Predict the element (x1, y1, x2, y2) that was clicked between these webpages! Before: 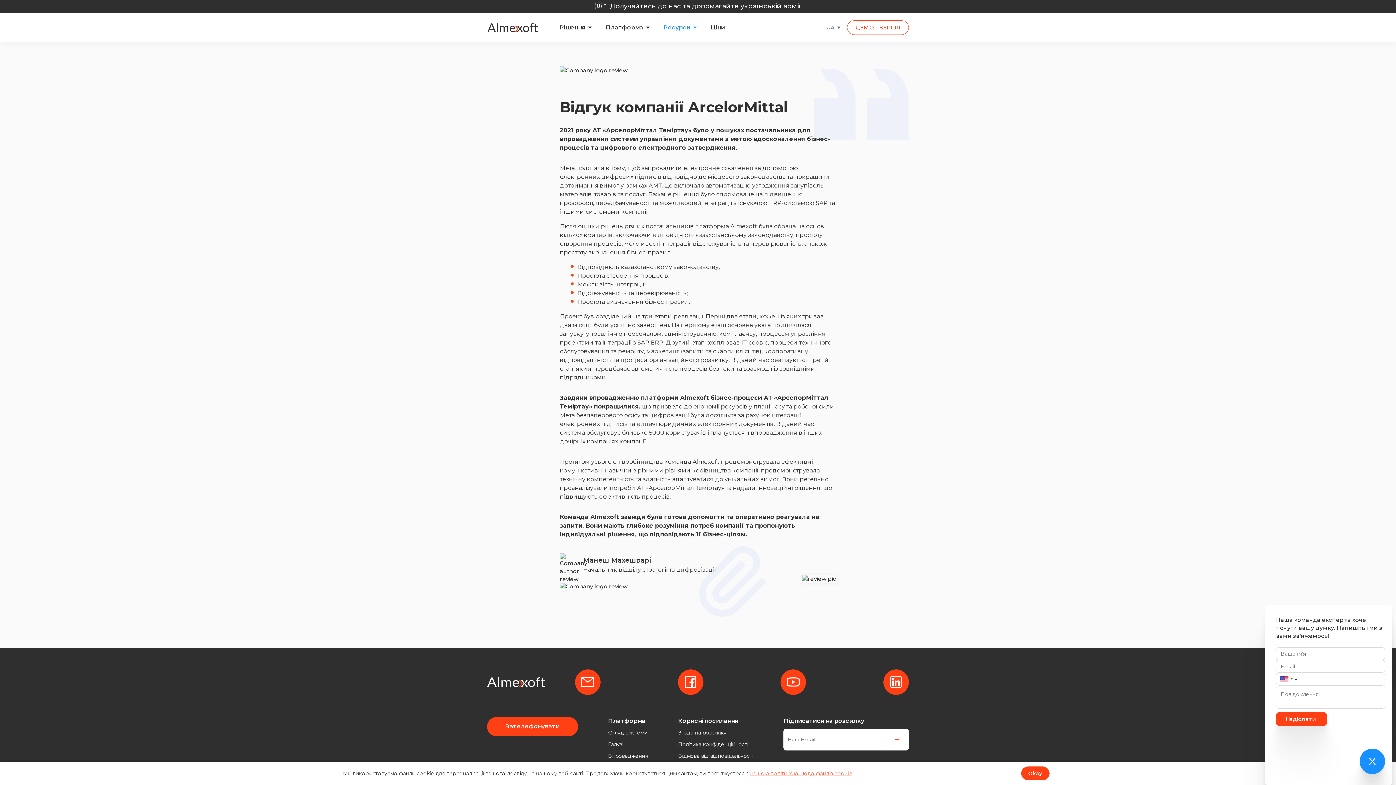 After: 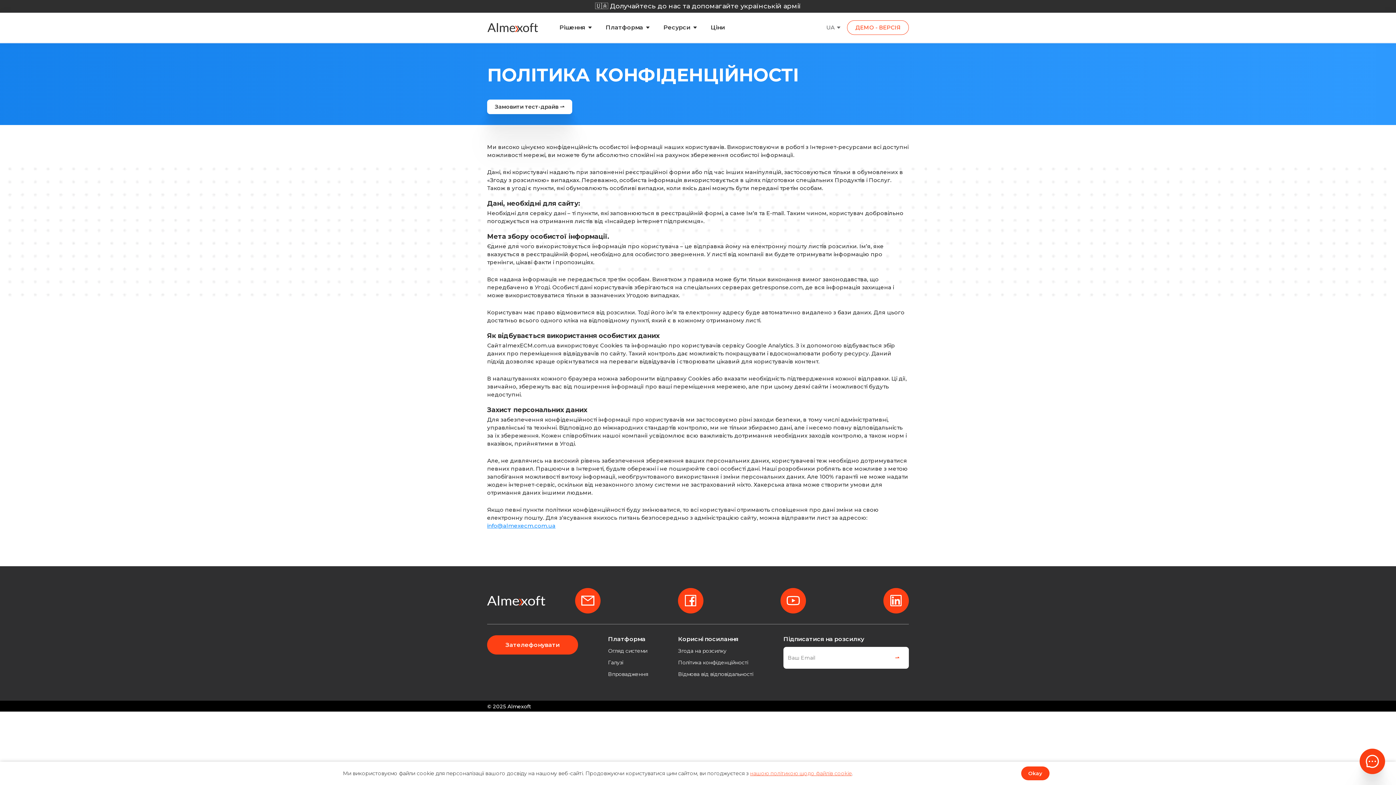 Action: label: Політика конфіденційності bbox: (678, 740, 748, 748)